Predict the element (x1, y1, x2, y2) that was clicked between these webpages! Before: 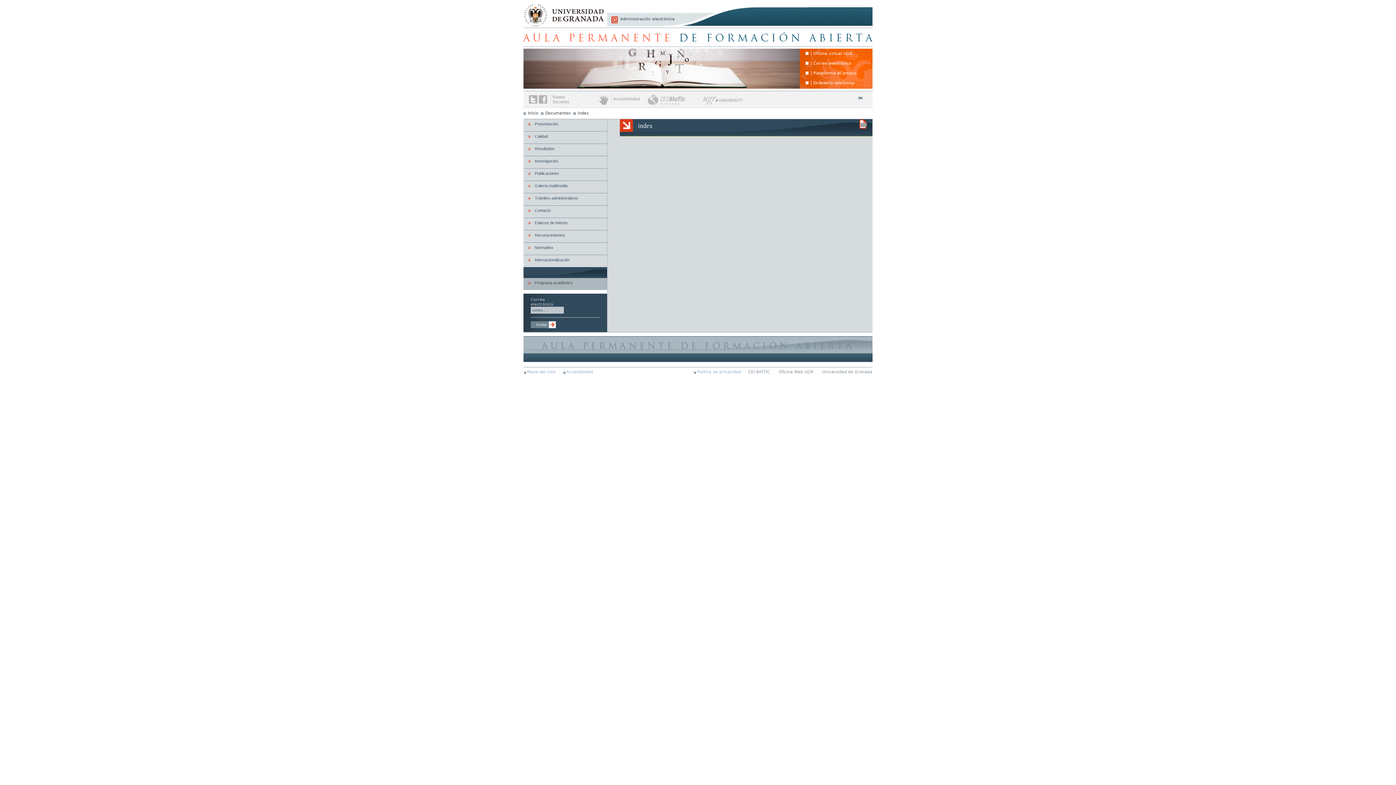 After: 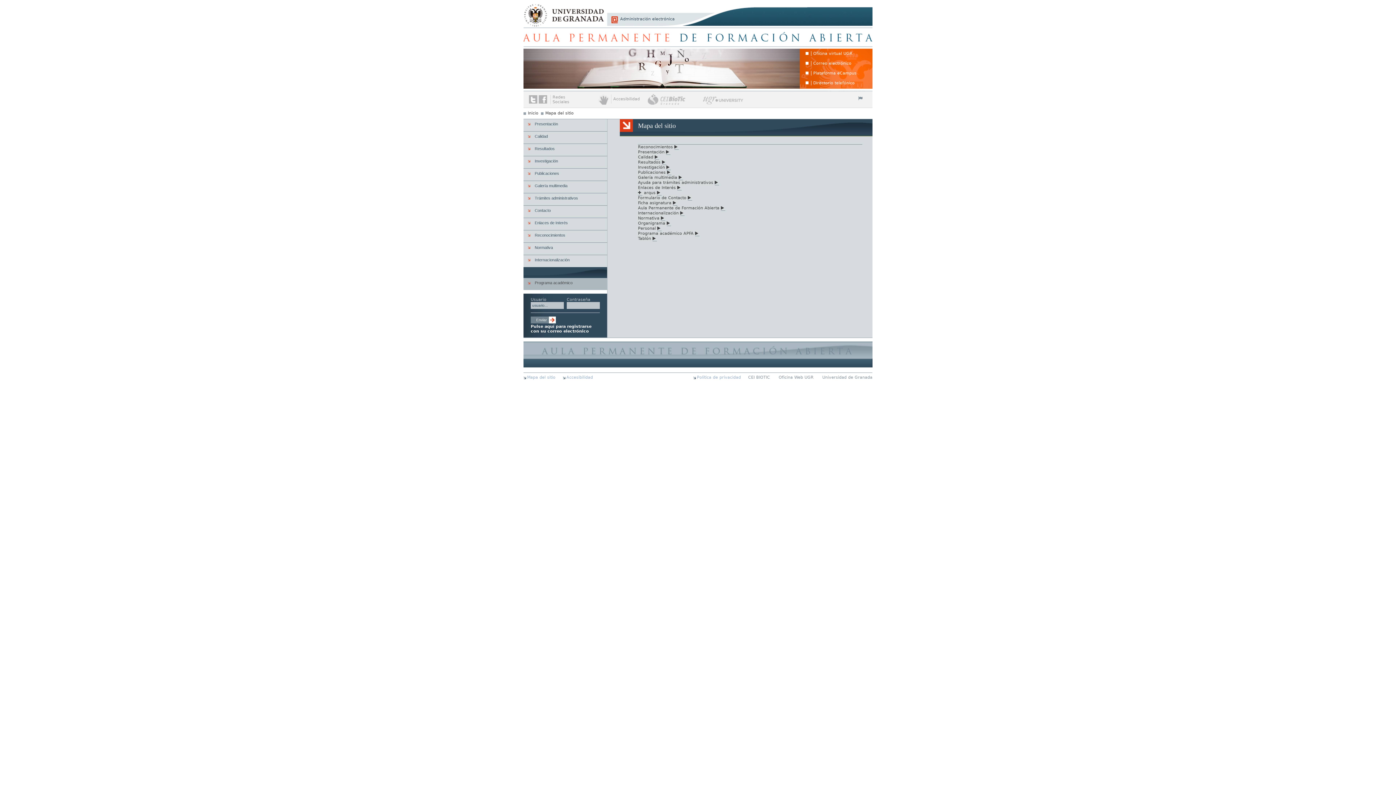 Action: label: Mapa del sitio bbox: (523, 369, 555, 374)